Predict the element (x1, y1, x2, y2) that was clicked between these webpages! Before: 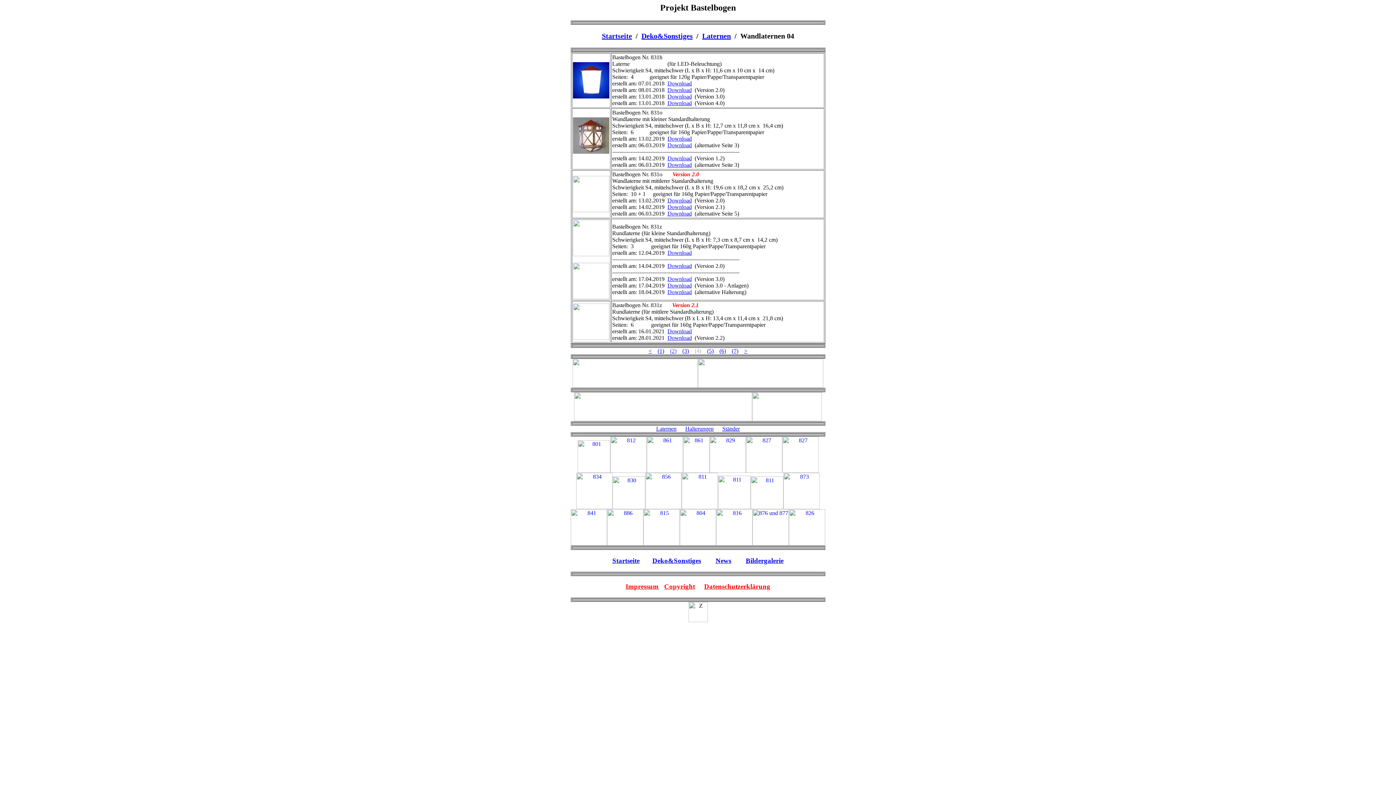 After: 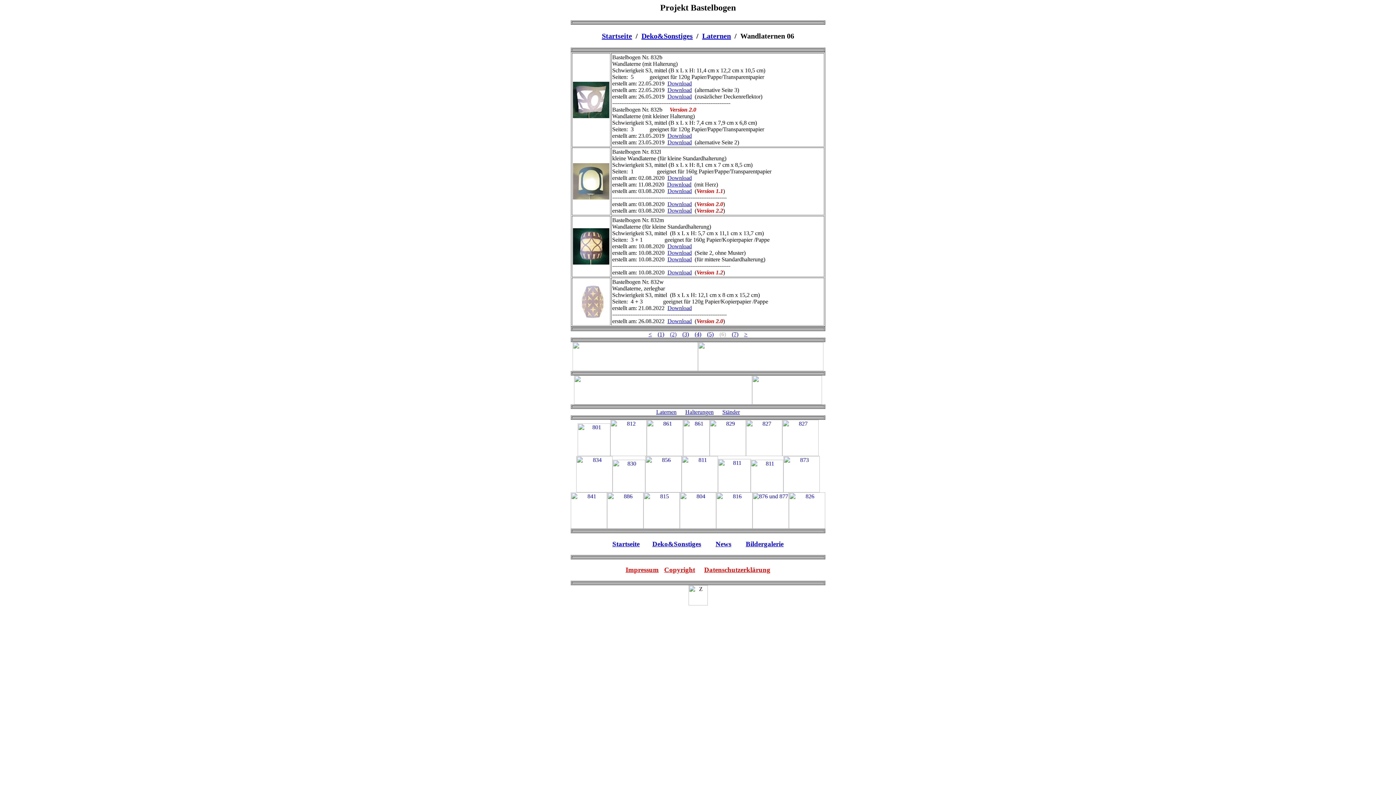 Action: label: (6) bbox: (719, 348, 726, 354)